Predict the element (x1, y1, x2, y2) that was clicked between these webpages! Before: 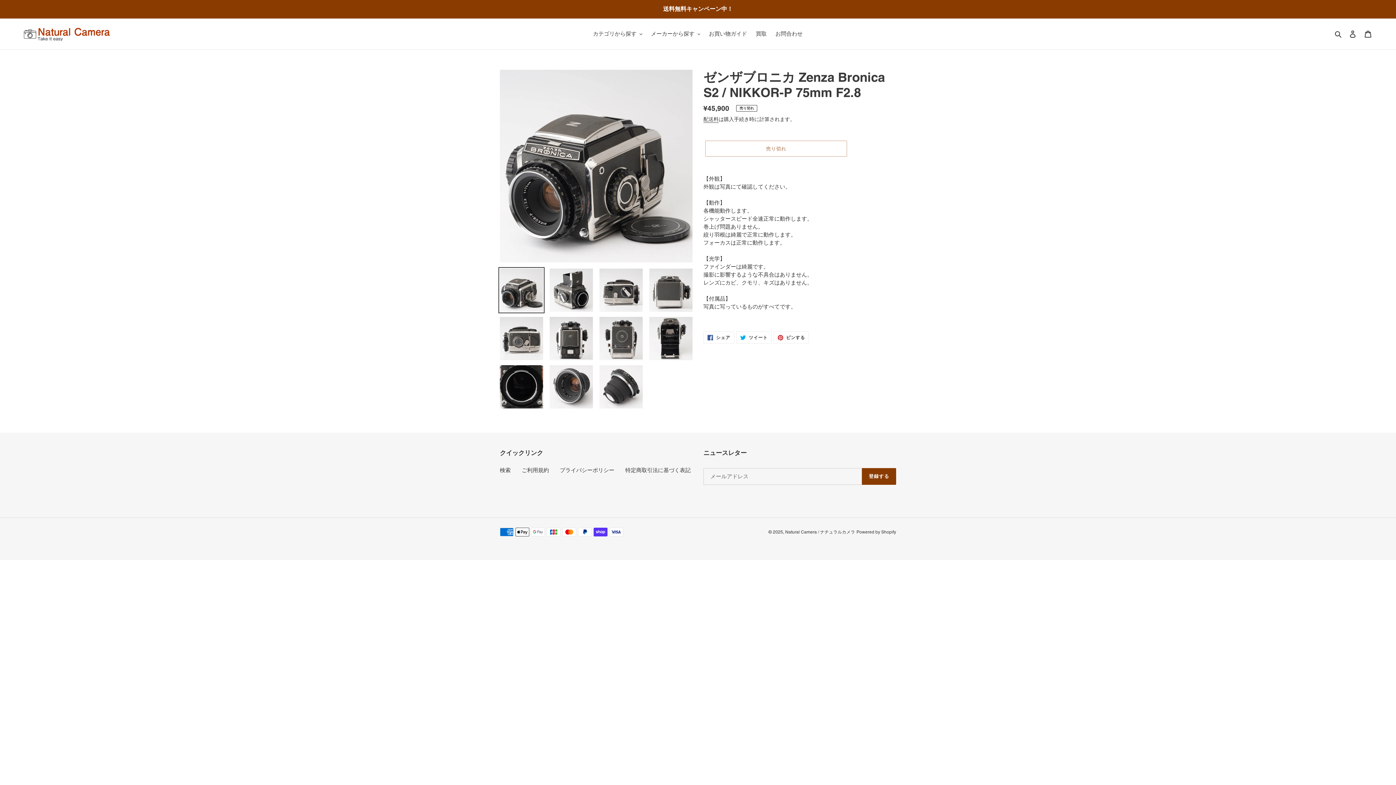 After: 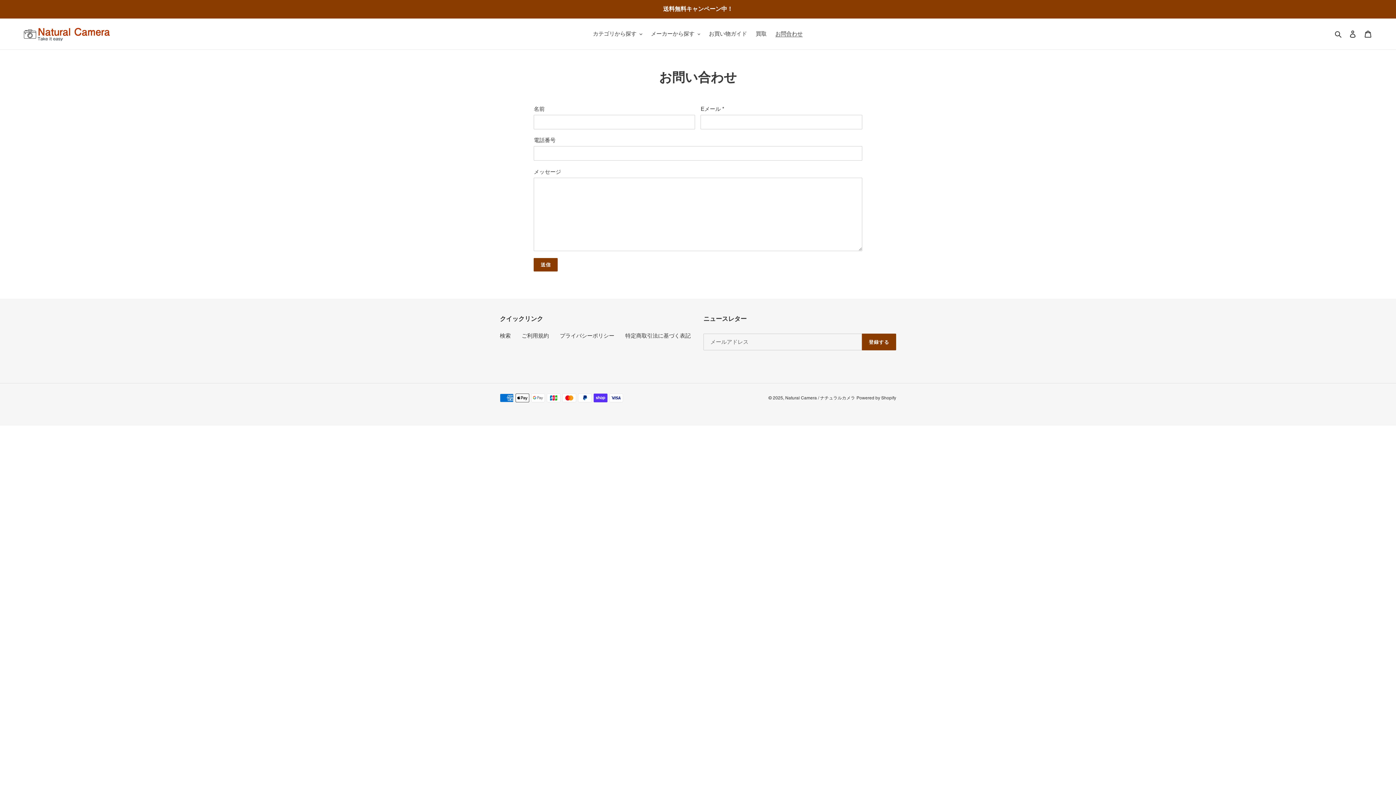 Action: bbox: (772, 28, 806, 38) label: お問合わせ